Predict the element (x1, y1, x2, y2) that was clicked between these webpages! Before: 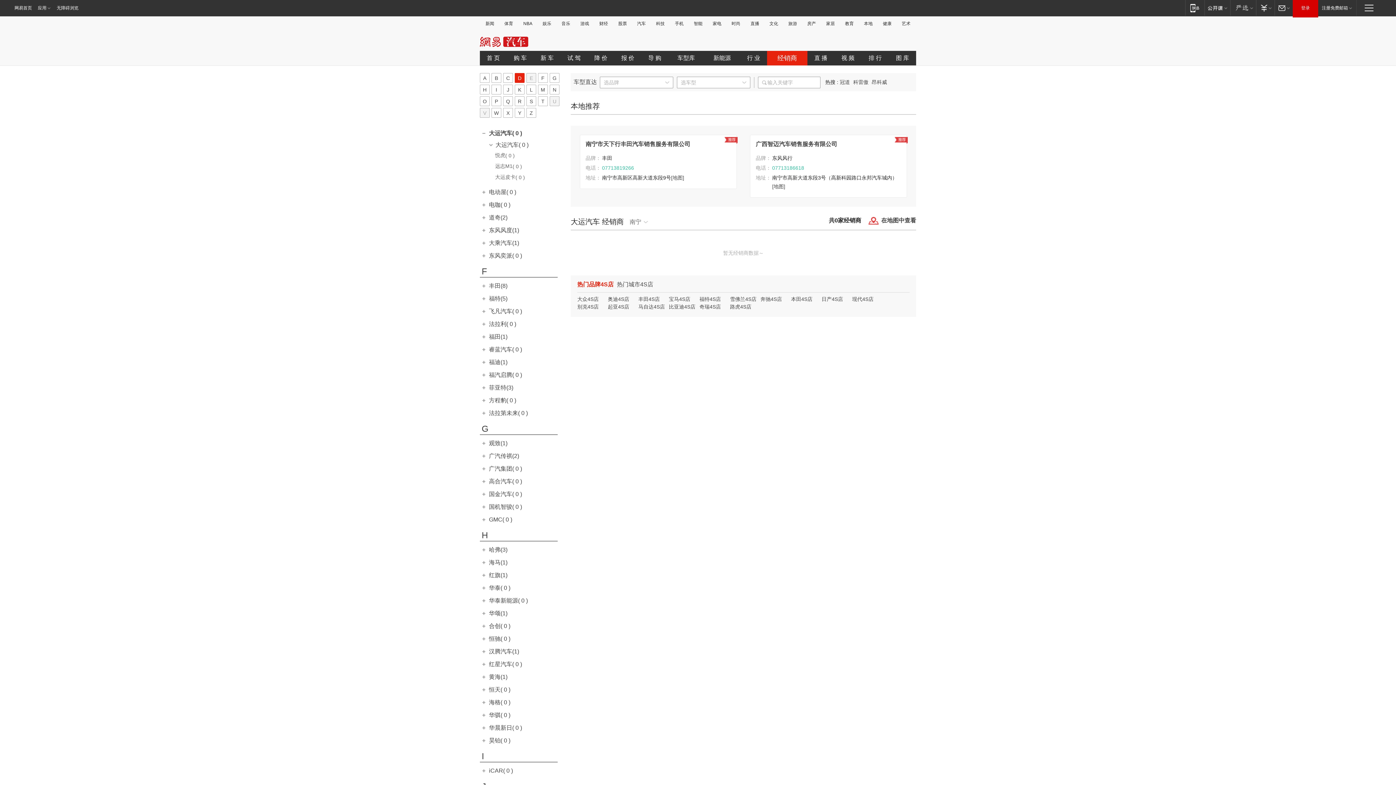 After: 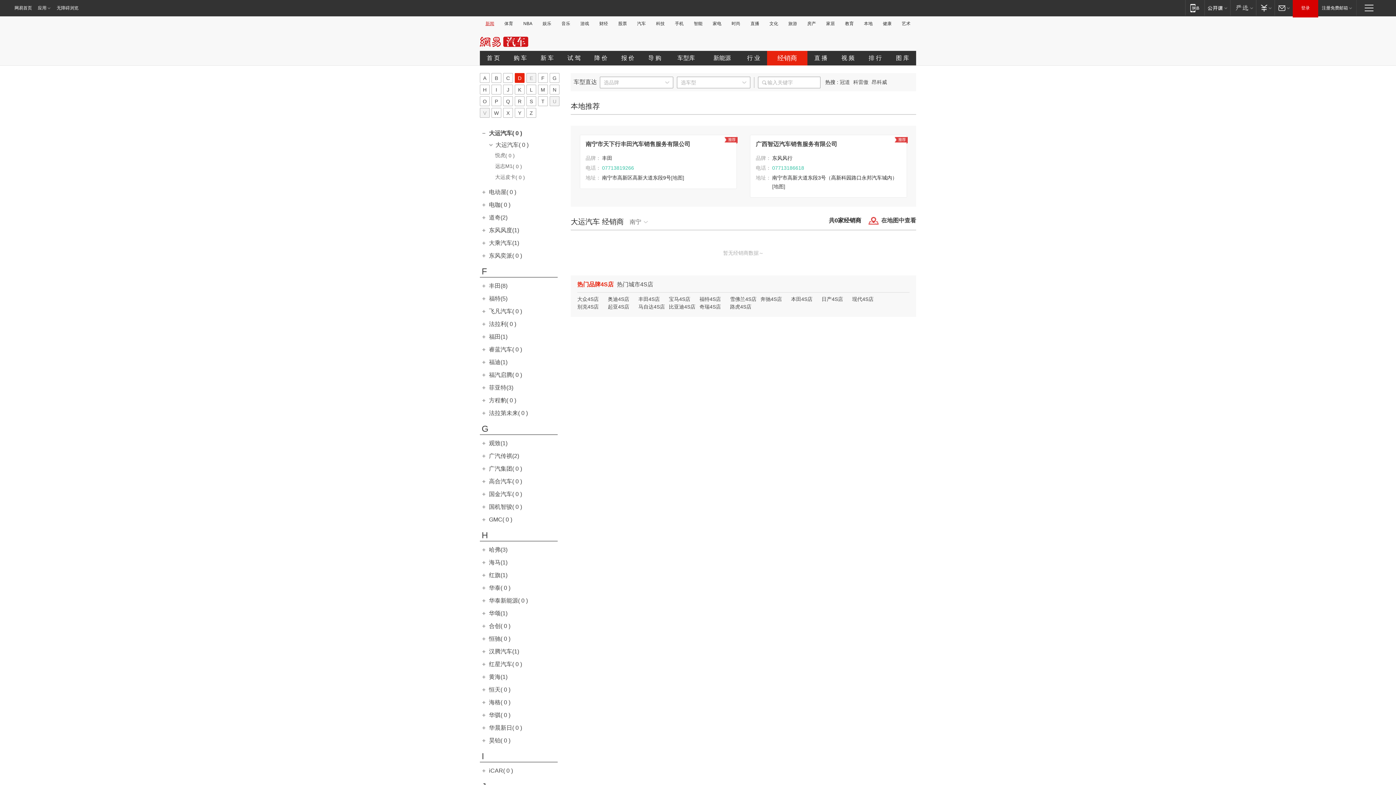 Action: label: 新闻 bbox: (485, 21, 496, 26)